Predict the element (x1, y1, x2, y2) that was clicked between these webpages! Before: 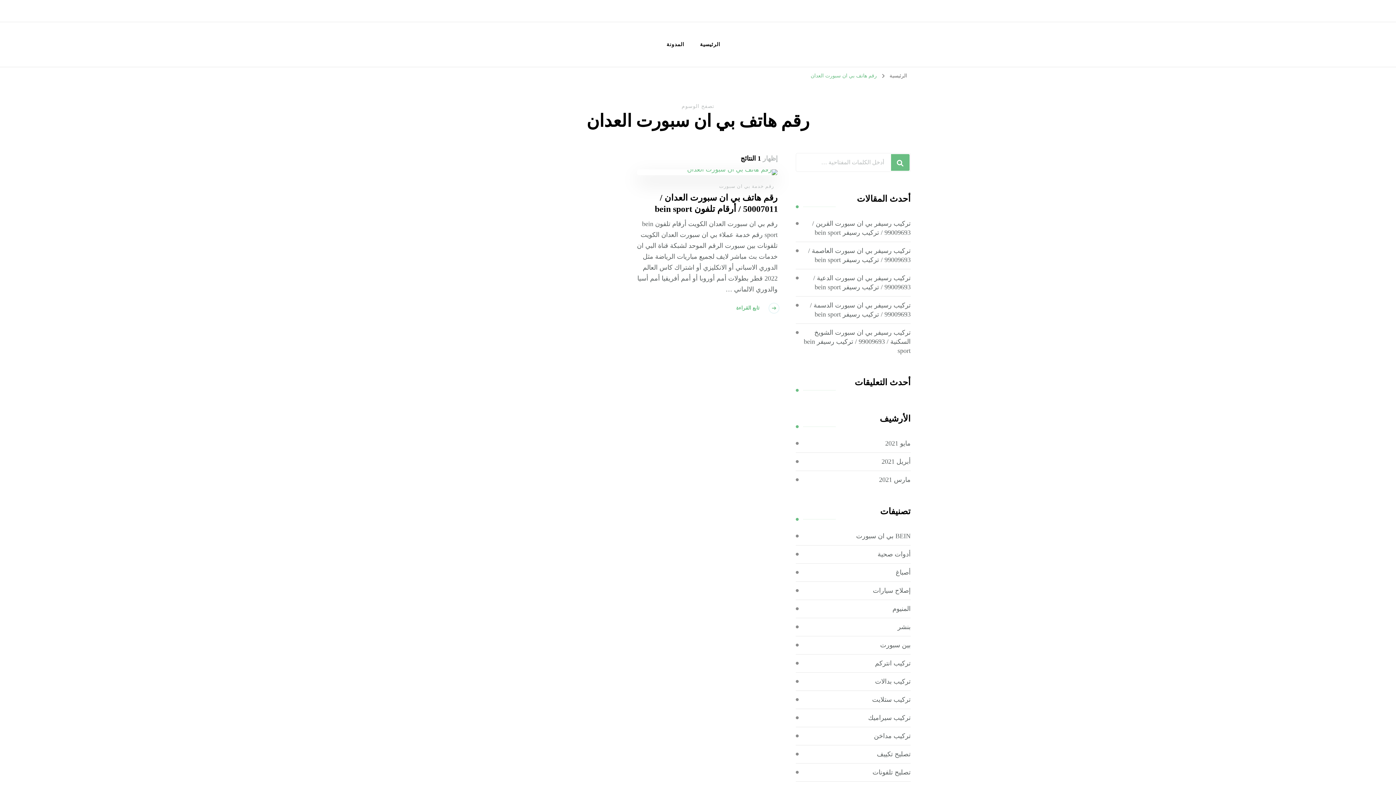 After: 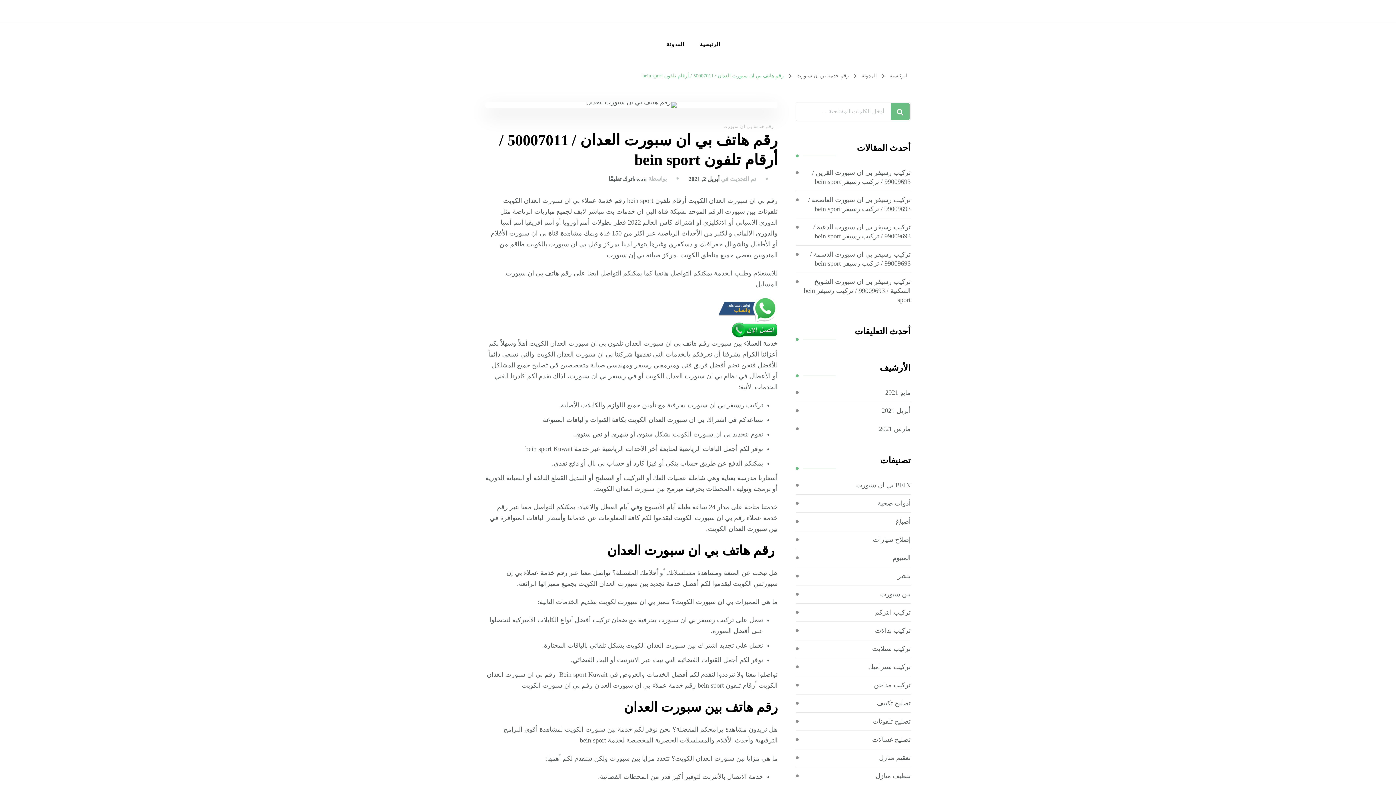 Action: label: تابع القراءة bbox: (736, 303, 777, 313)